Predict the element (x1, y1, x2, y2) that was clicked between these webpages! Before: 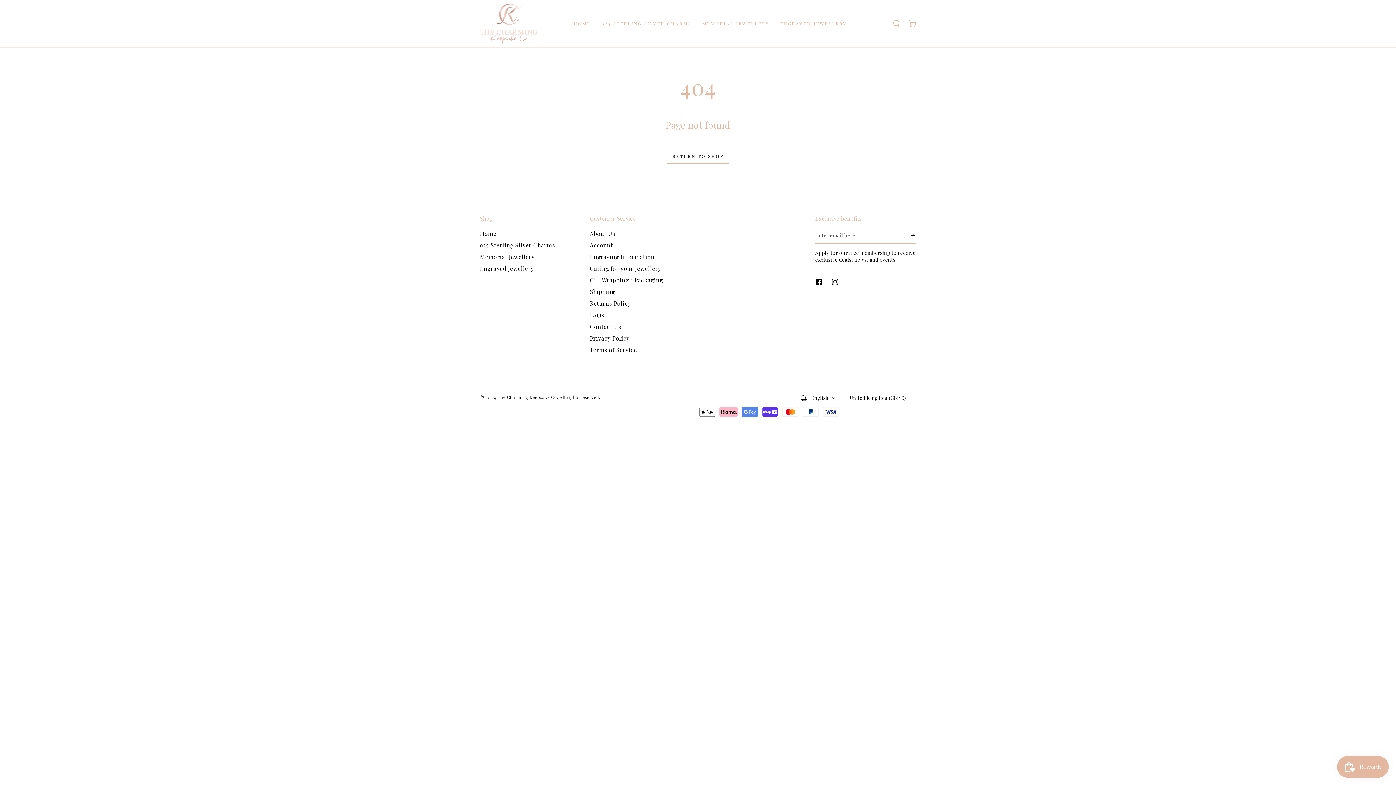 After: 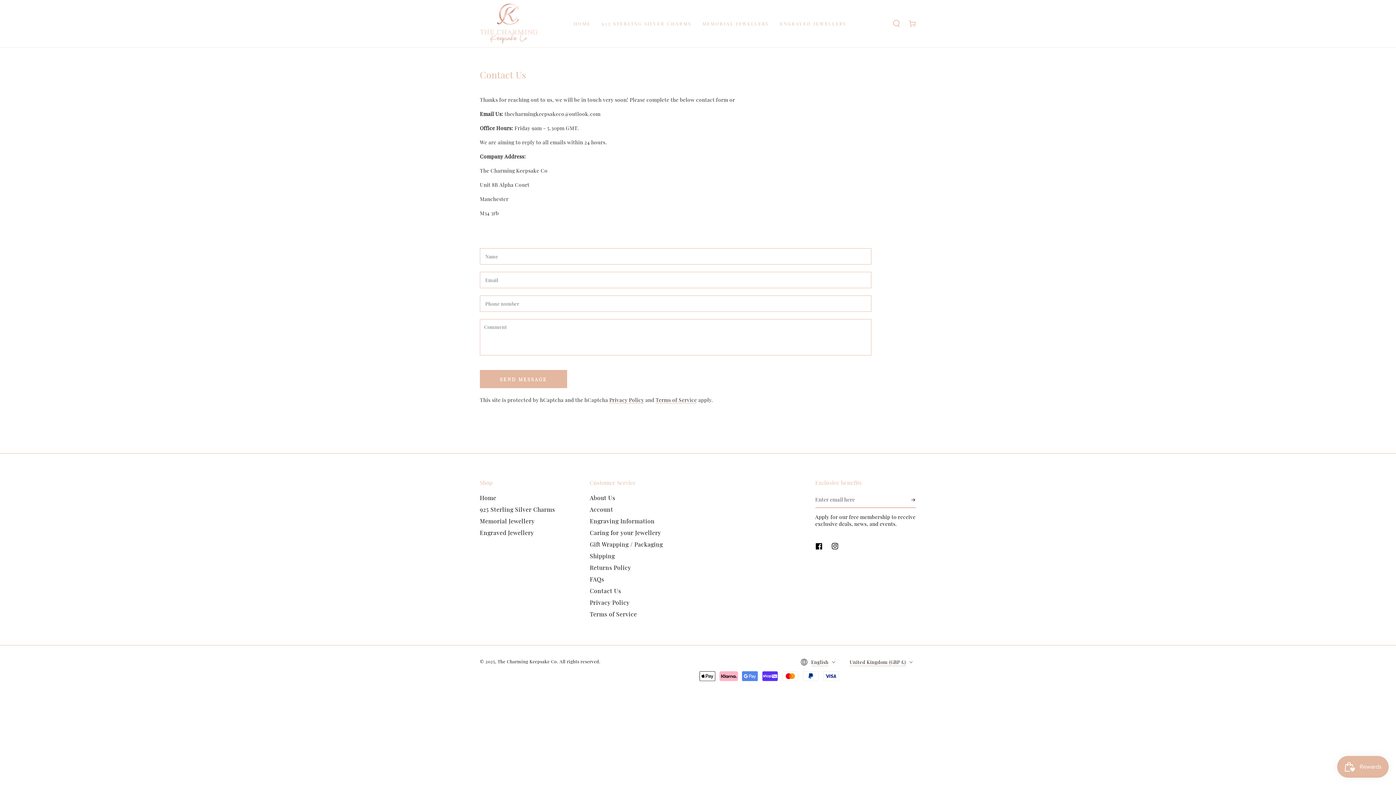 Action: label: Contact Us bbox: (590, 322, 621, 330)